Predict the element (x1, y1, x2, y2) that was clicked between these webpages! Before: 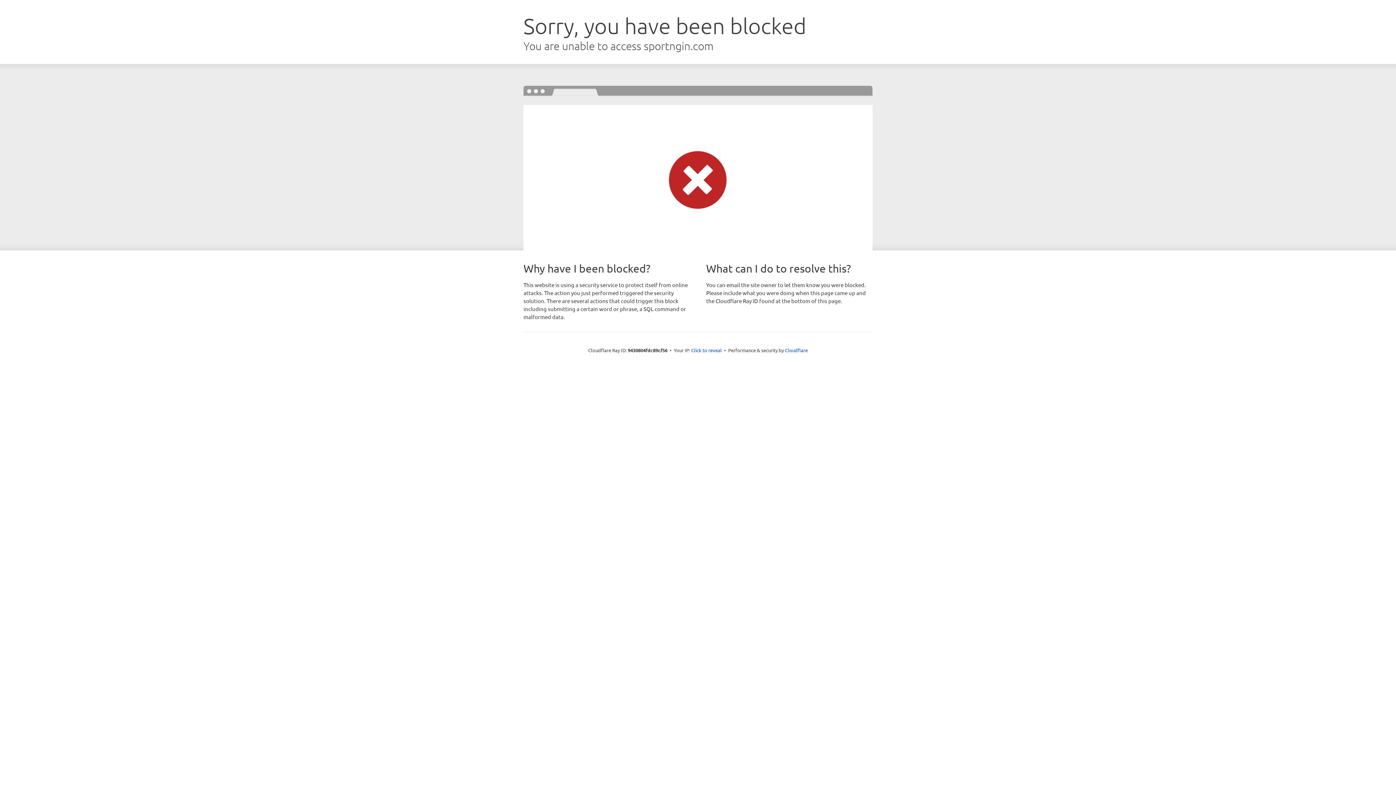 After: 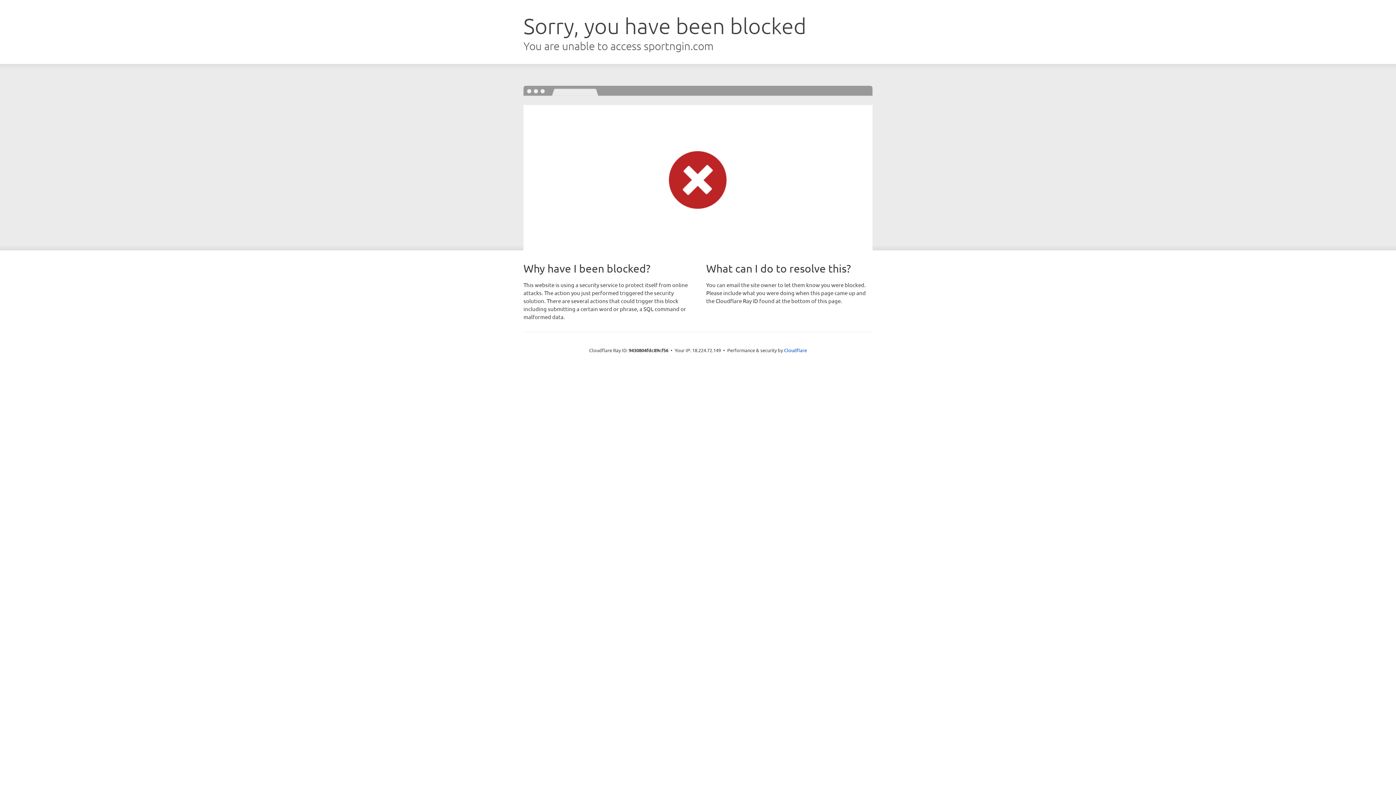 Action: bbox: (691, 346, 722, 353) label: Click to reveal